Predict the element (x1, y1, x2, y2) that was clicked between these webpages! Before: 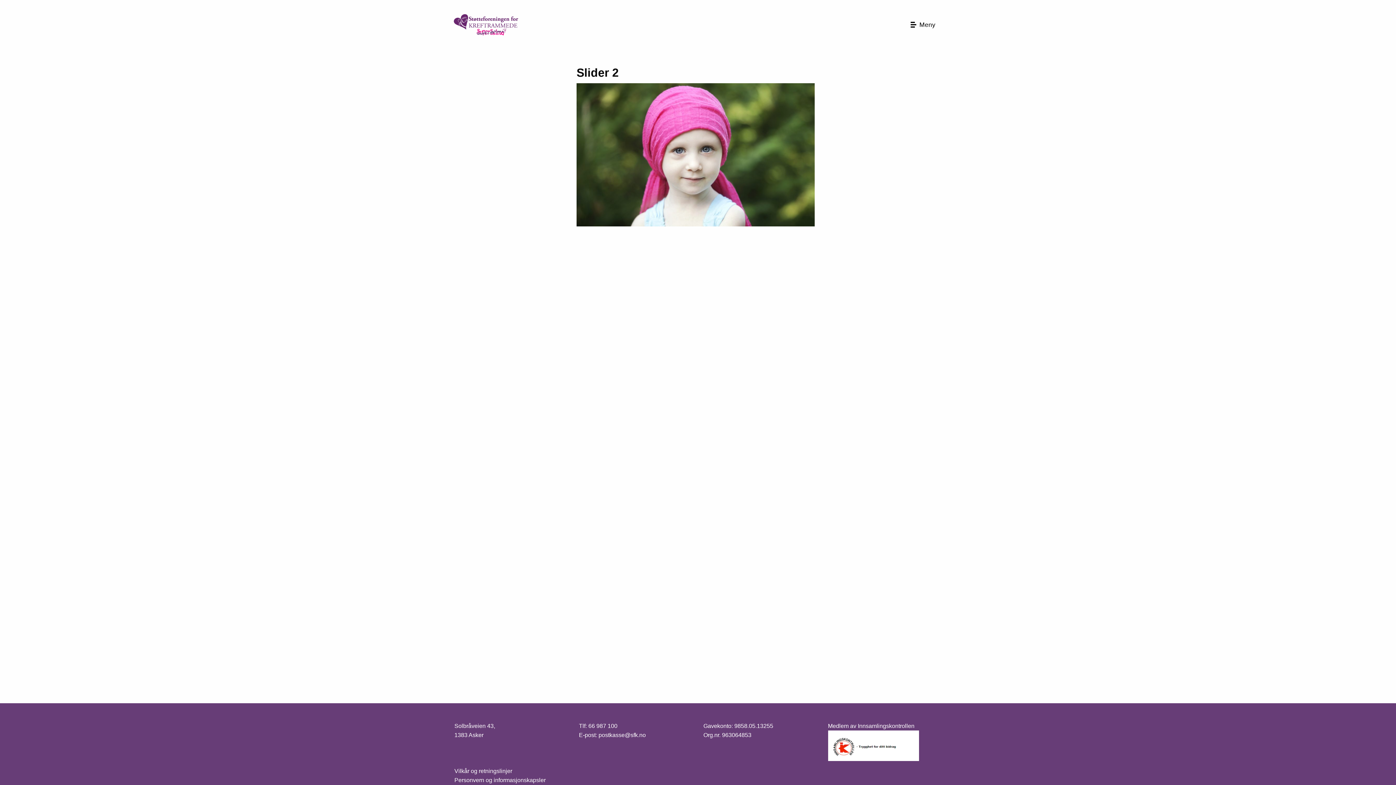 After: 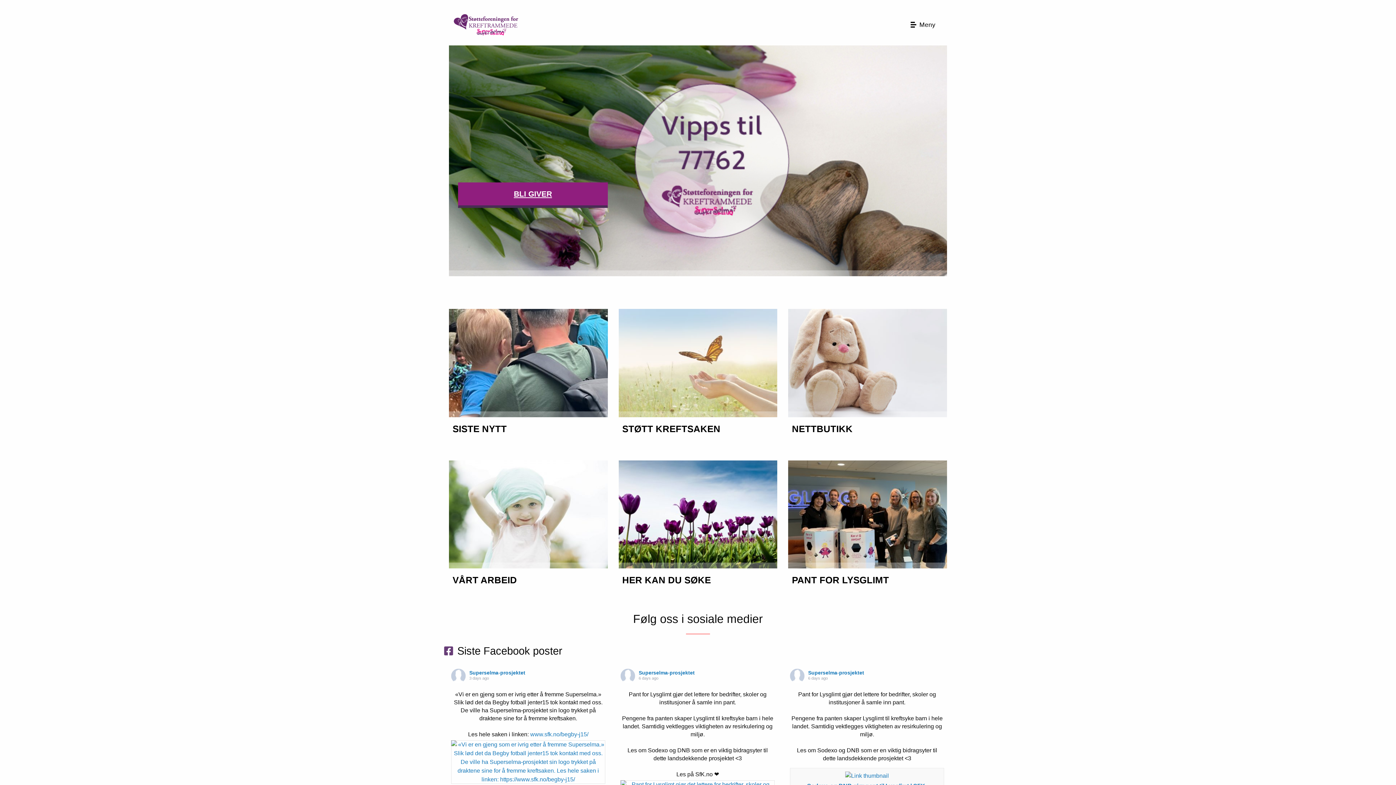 Action: bbox: (449, 20, 521, 27)